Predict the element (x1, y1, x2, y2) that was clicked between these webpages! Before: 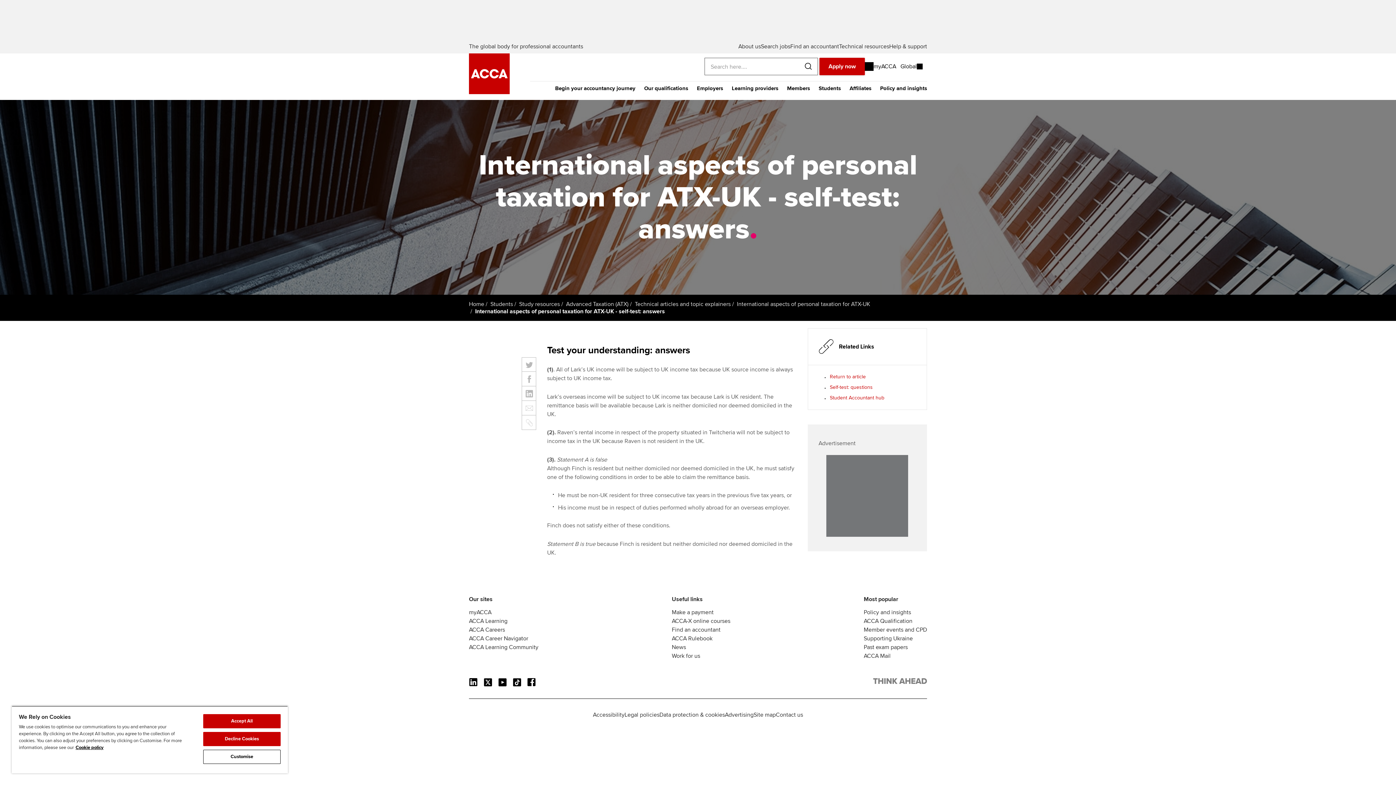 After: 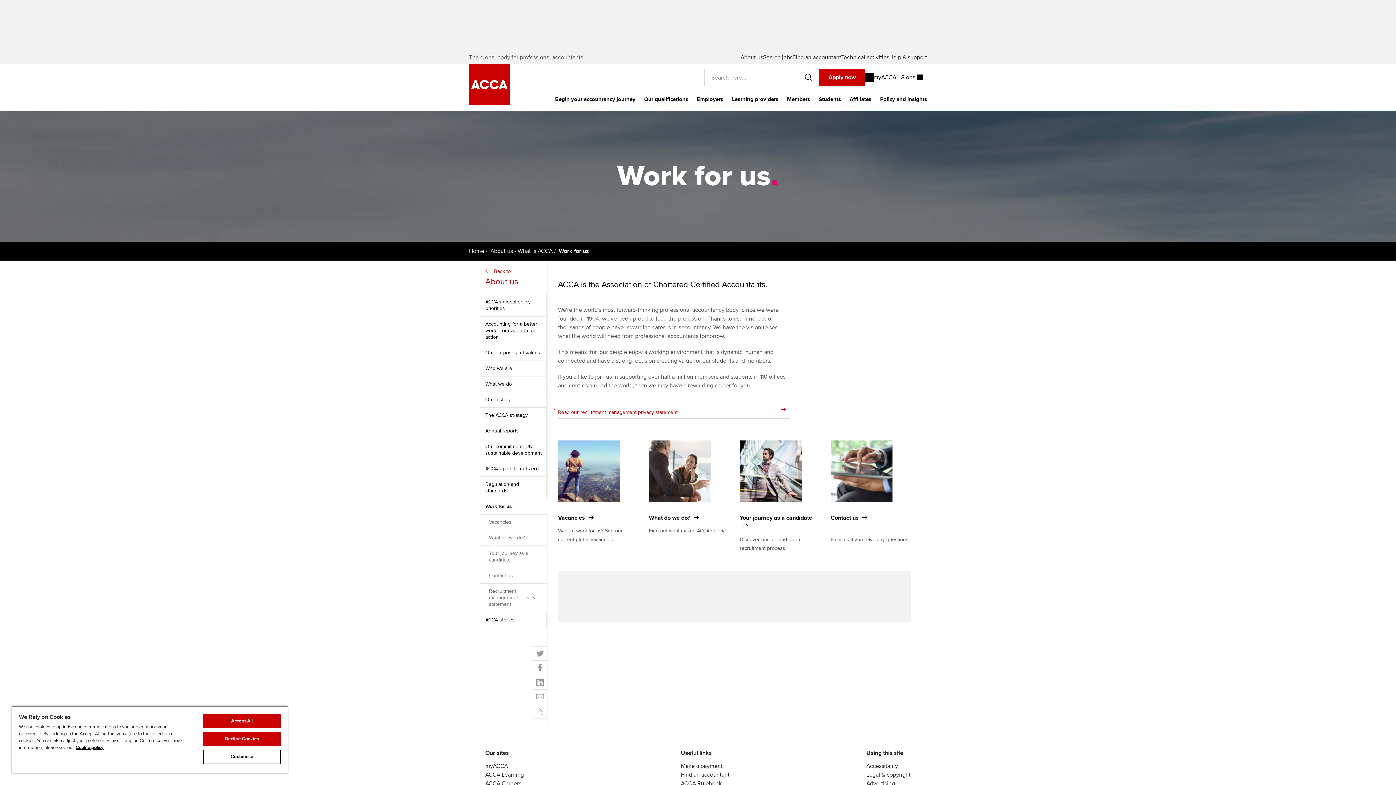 Action: bbox: (672, 652, 700, 659) label: Work for us